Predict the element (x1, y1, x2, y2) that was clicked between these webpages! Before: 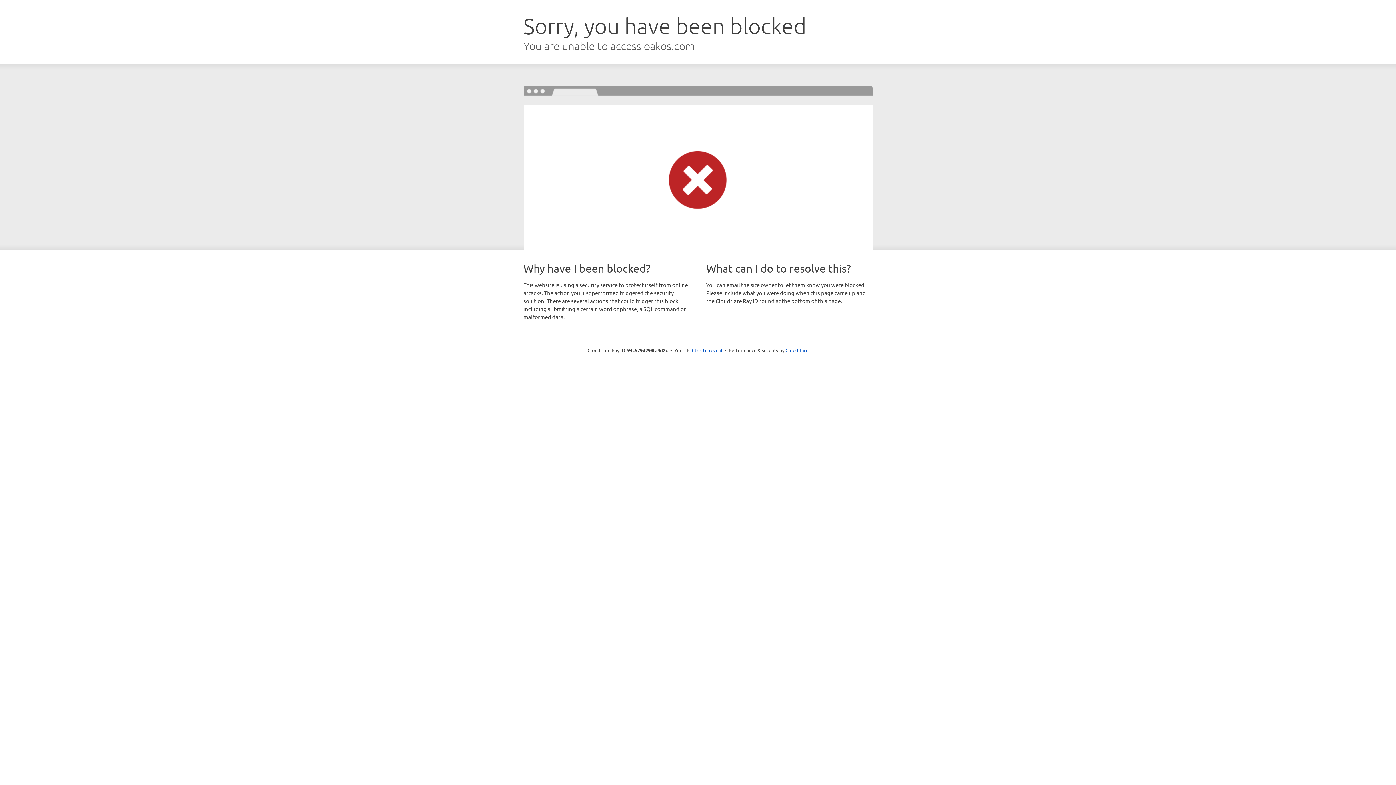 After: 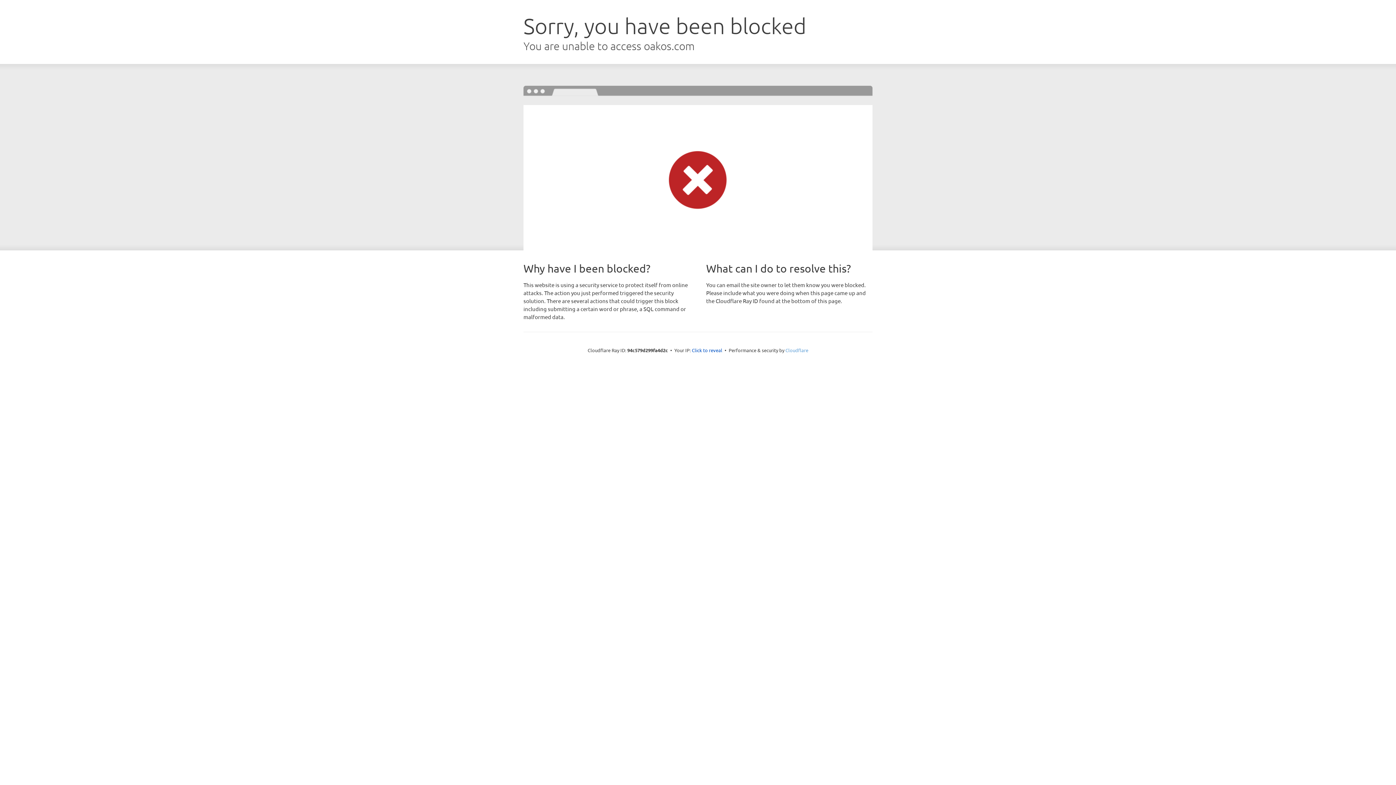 Action: bbox: (785, 347, 808, 353) label: Cloudflare